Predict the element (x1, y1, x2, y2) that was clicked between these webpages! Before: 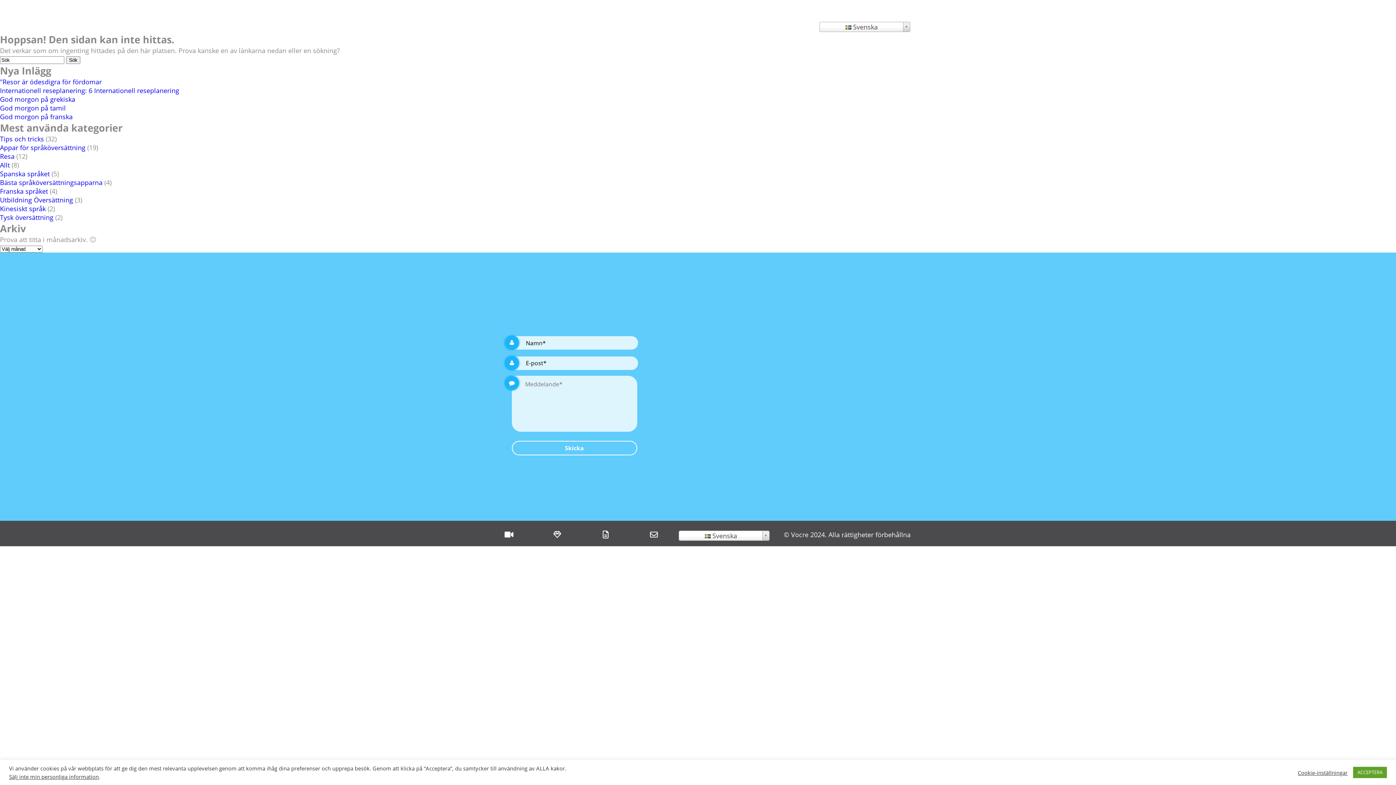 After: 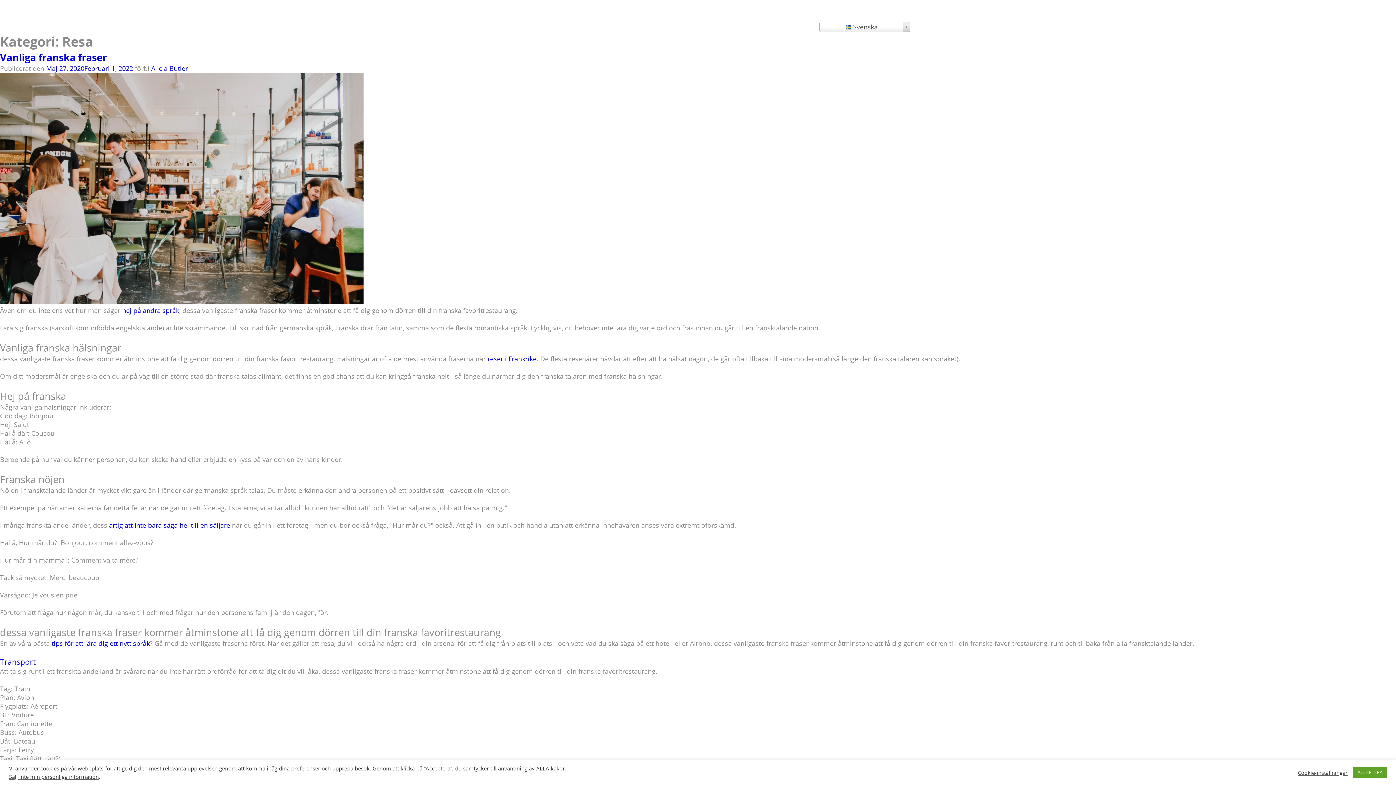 Action: label: Resa bbox: (0, 152, 14, 160)